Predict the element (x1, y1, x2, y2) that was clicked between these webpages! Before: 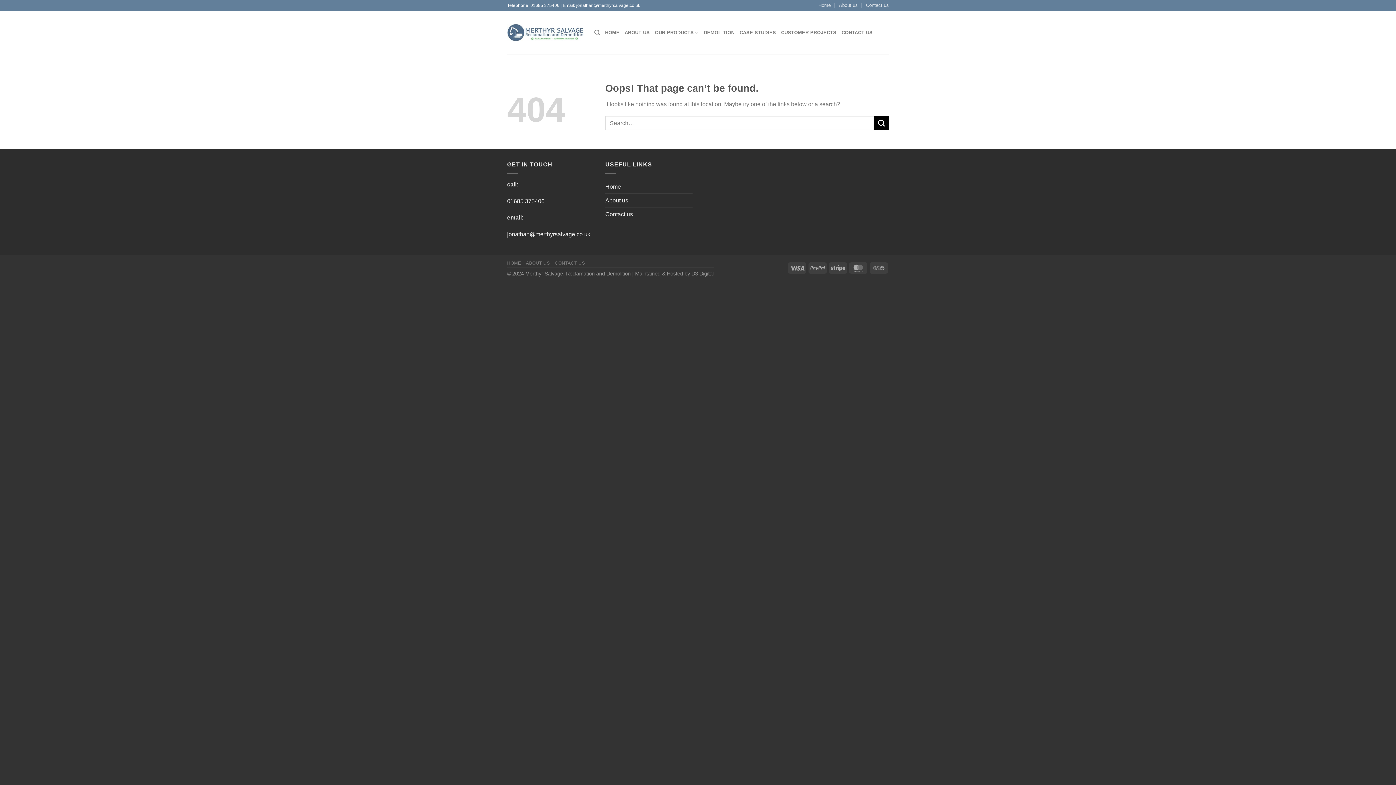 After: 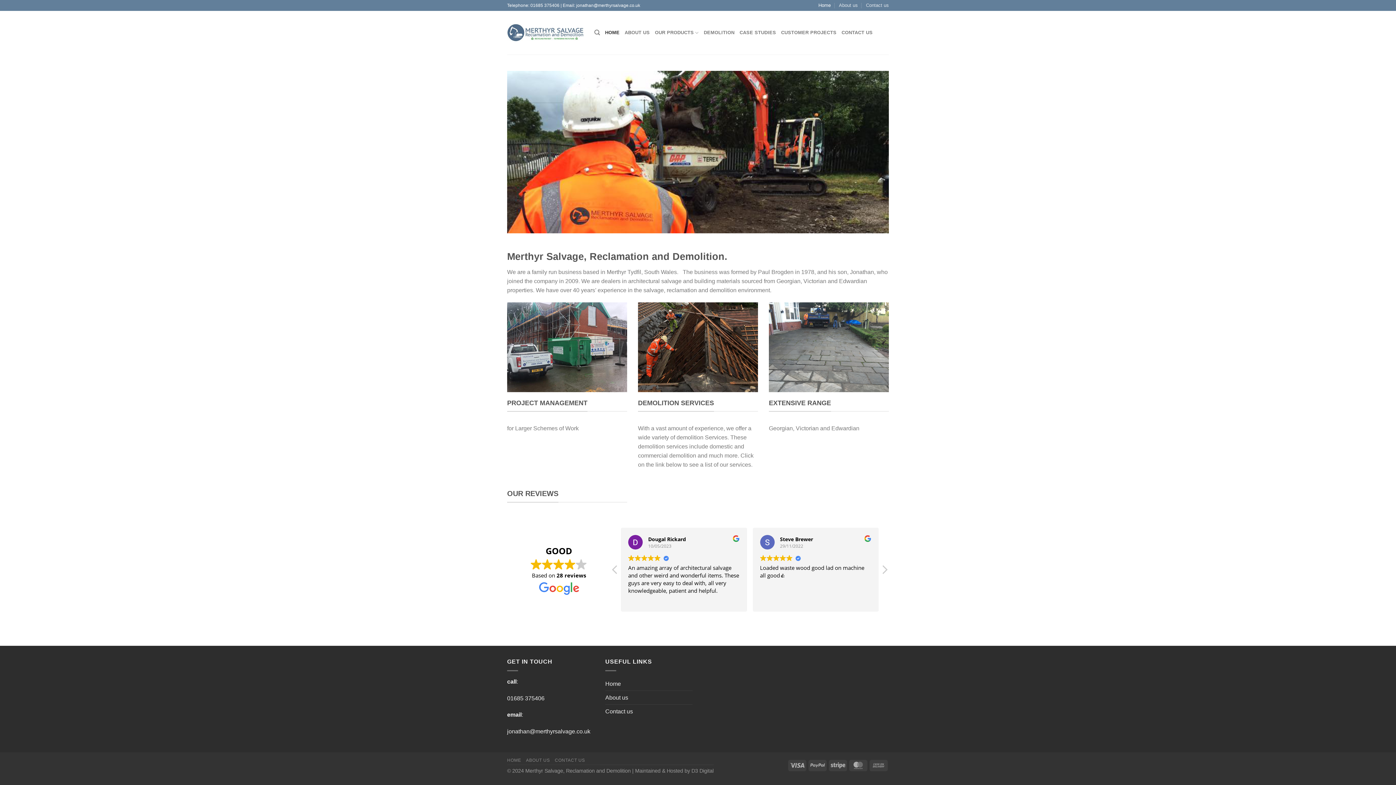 Action: label: Home bbox: (605, 179, 621, 193)